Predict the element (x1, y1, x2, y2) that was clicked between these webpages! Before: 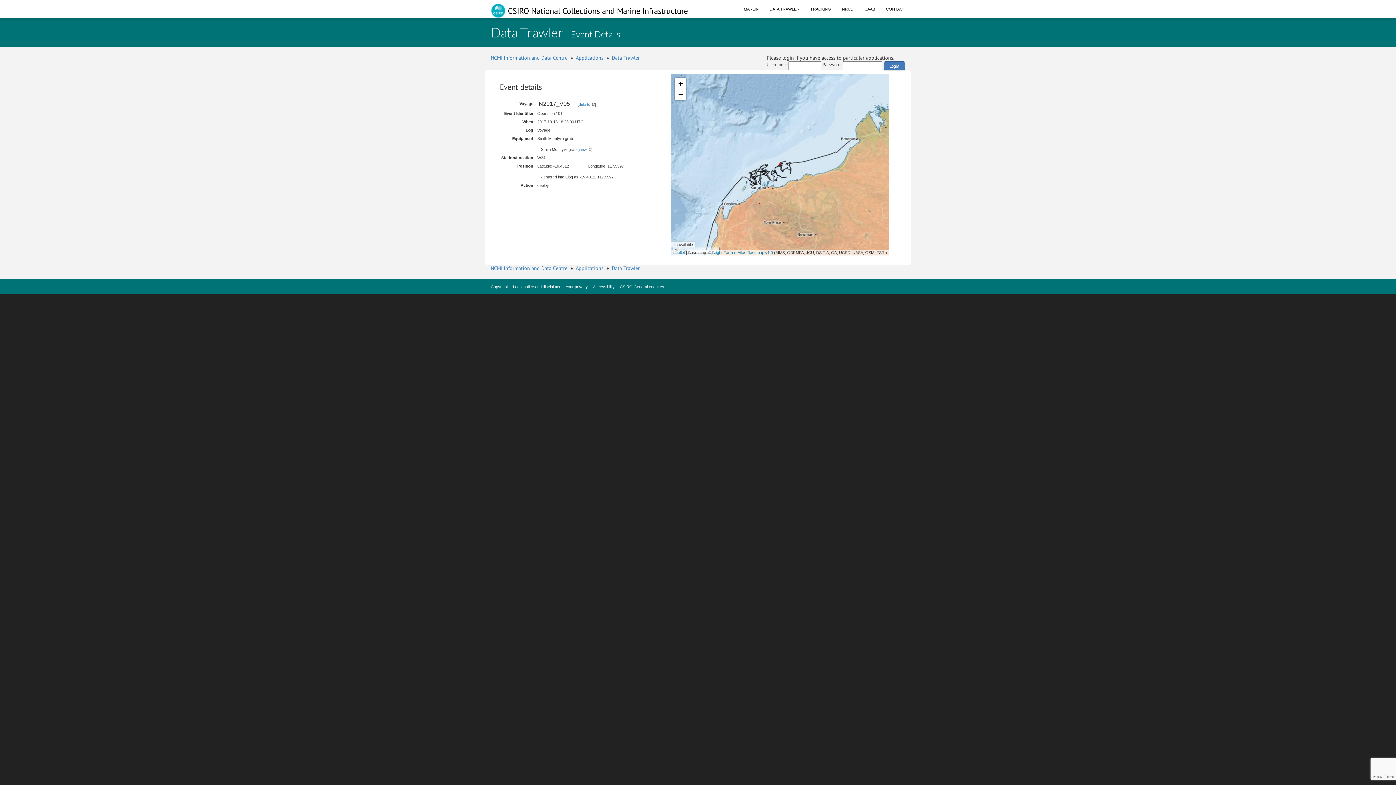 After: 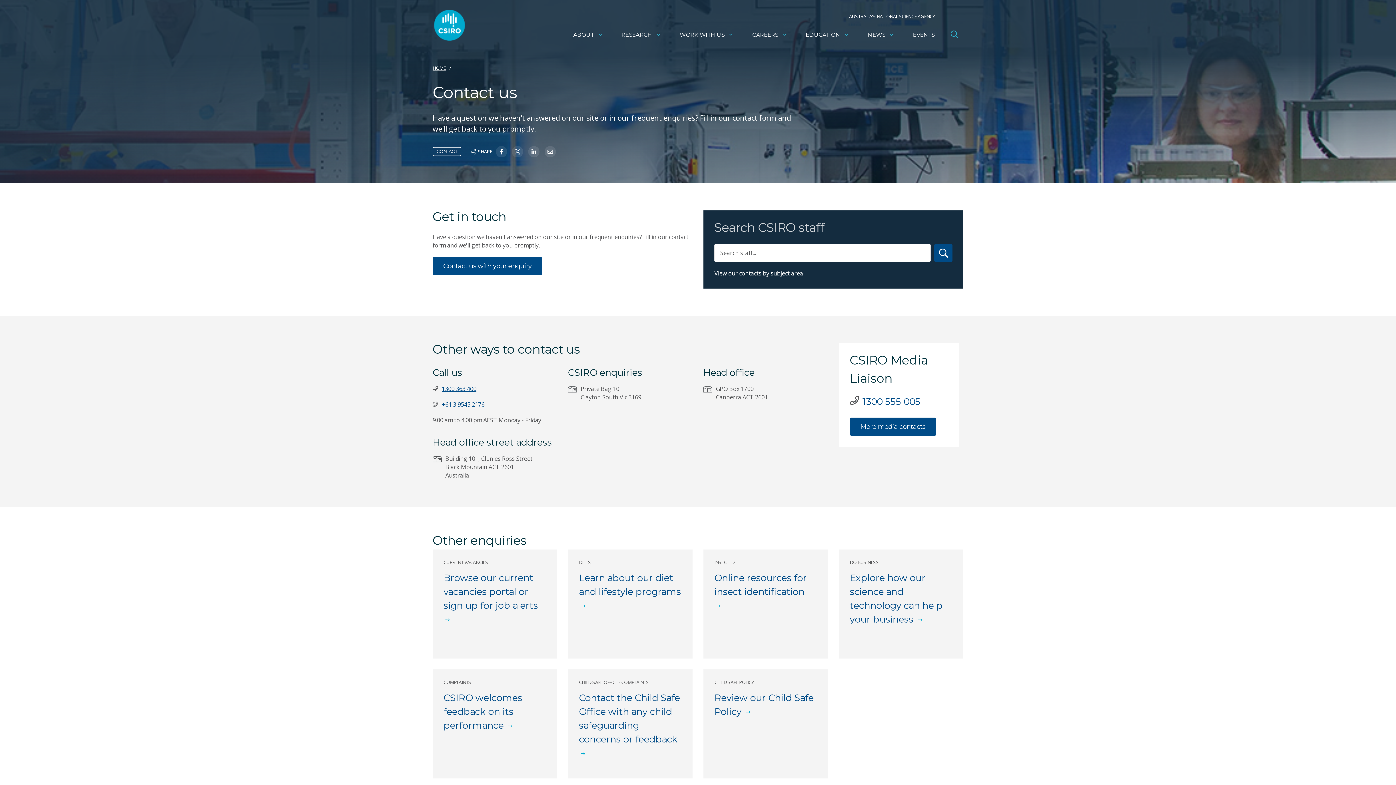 Action: label: CSIRO General enquires bbox: (620, 284, 664, 289)